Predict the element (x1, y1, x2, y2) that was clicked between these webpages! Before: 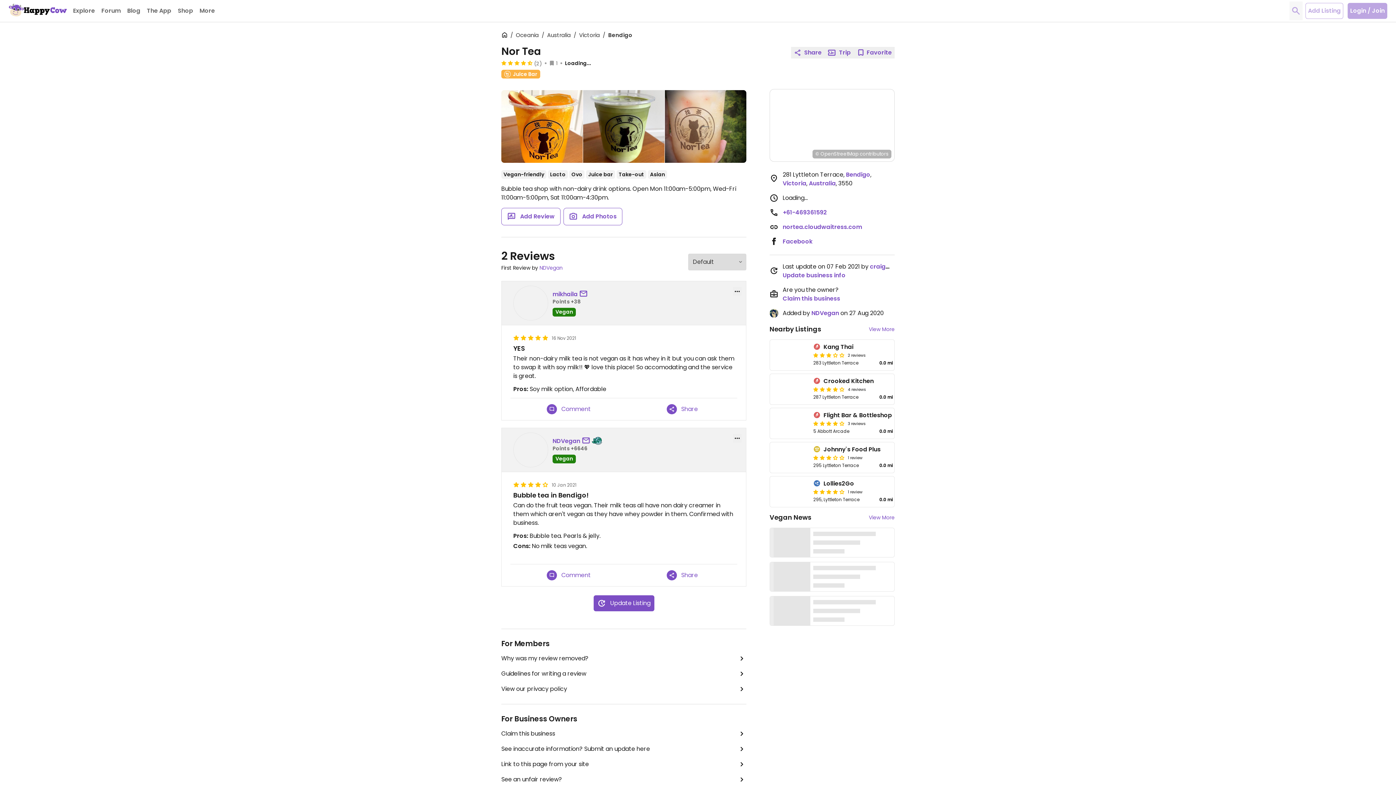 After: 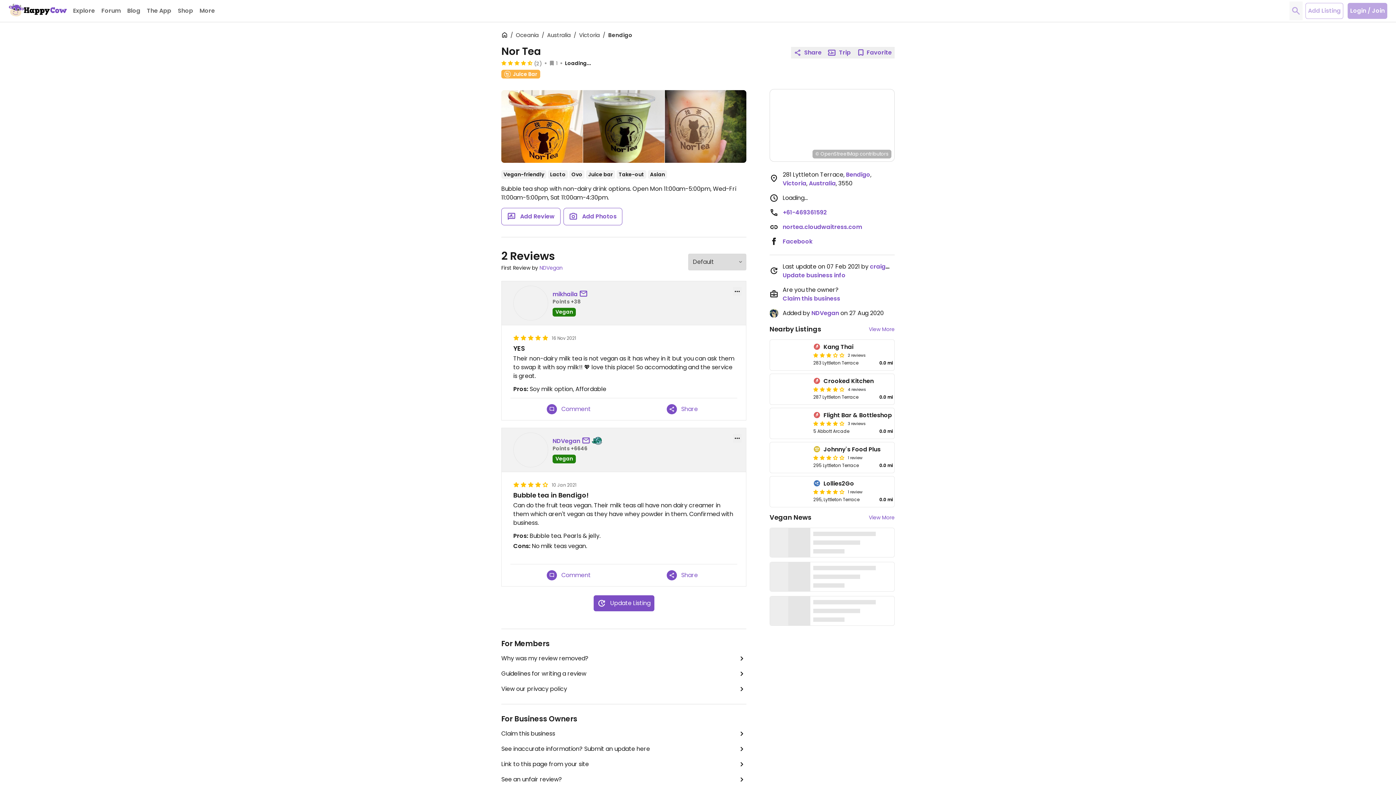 Action: bbox: (547, 404, 591, 414) label: Comment